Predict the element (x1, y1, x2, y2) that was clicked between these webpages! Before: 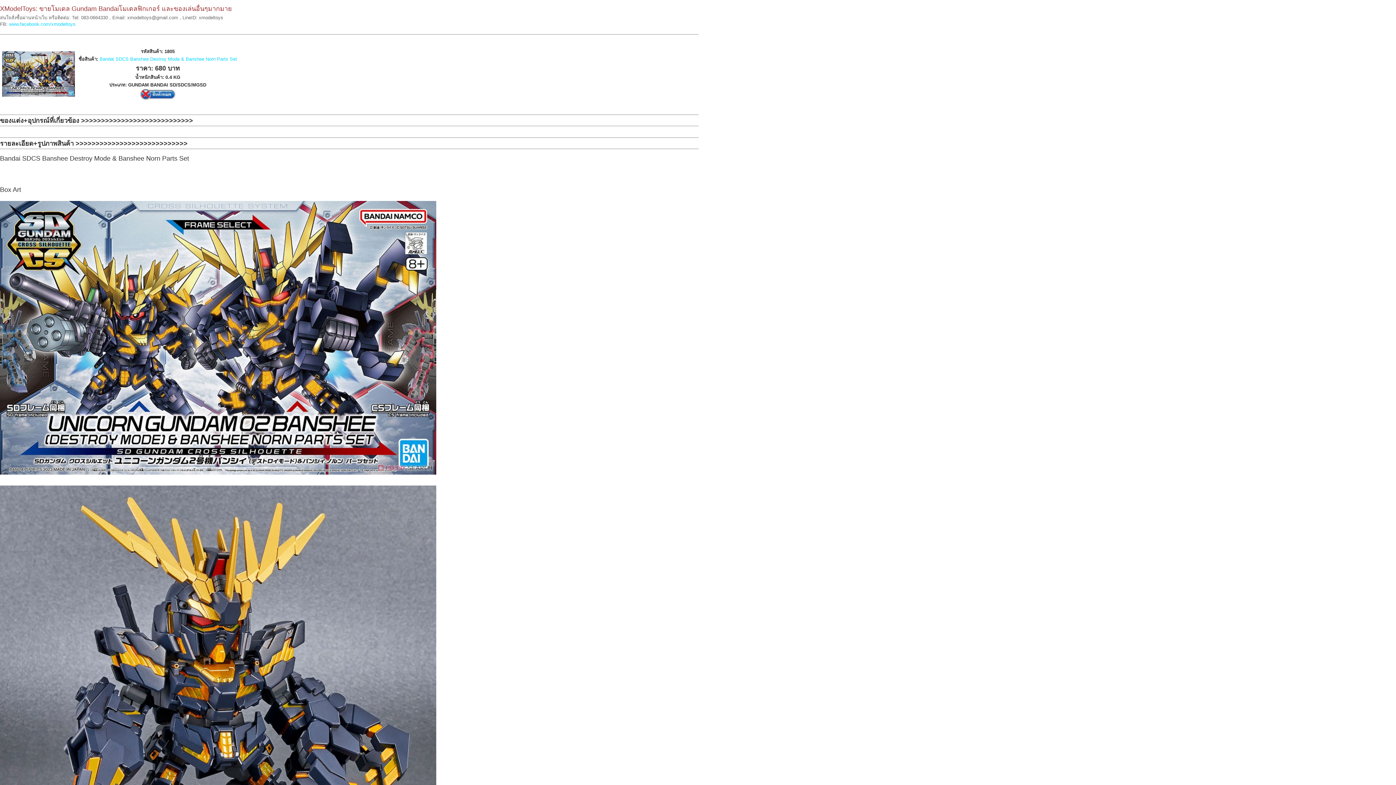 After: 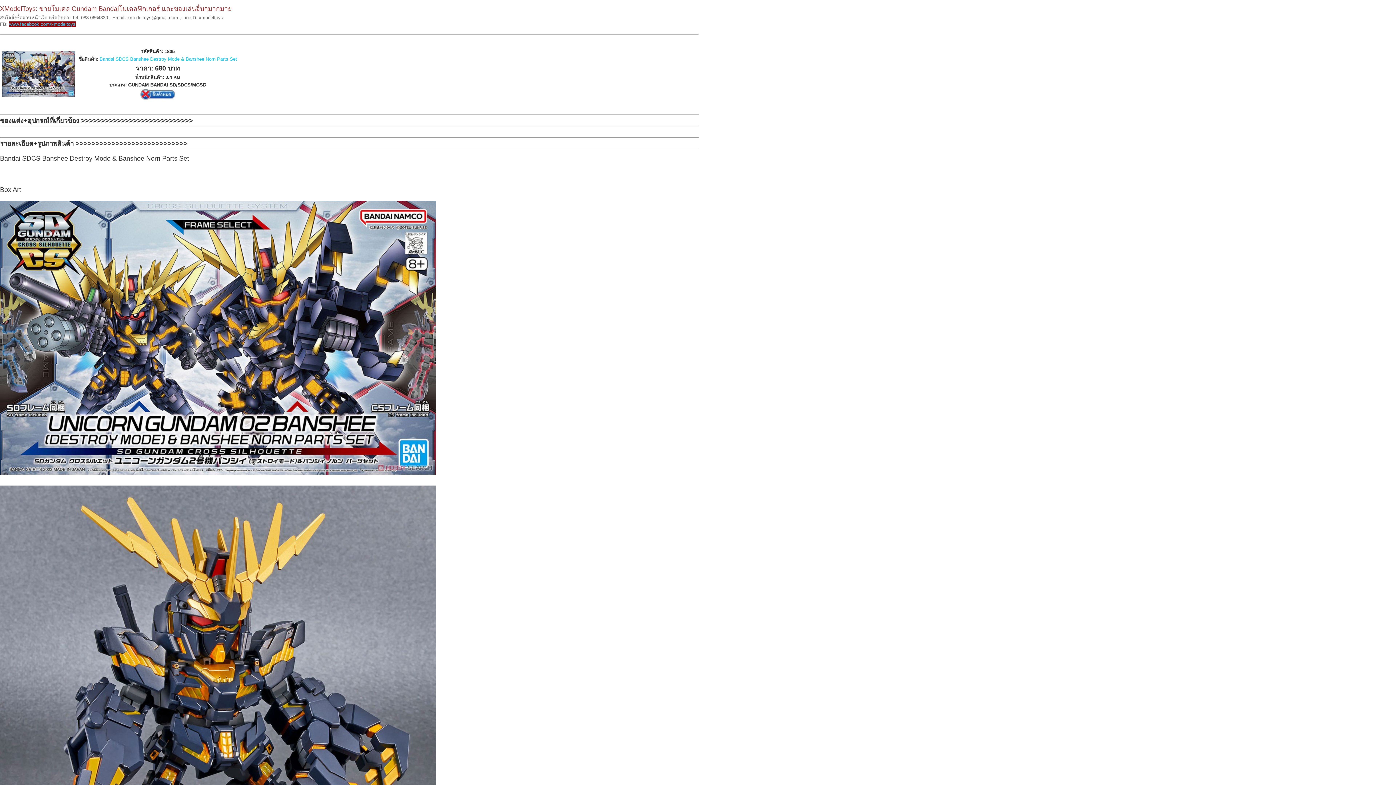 Action: label: www.facebook.com/xmodeltoys bbox: (9, 21, 75, 26)